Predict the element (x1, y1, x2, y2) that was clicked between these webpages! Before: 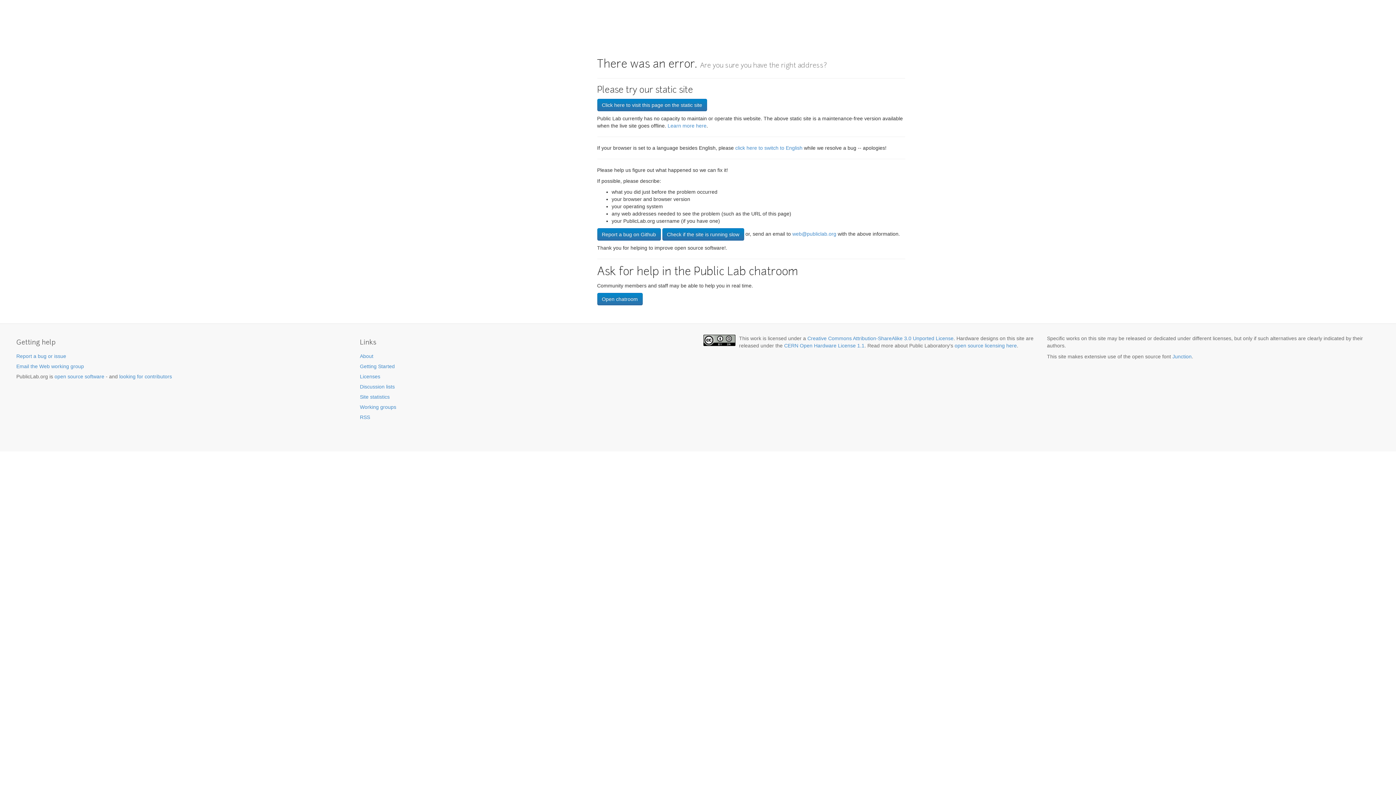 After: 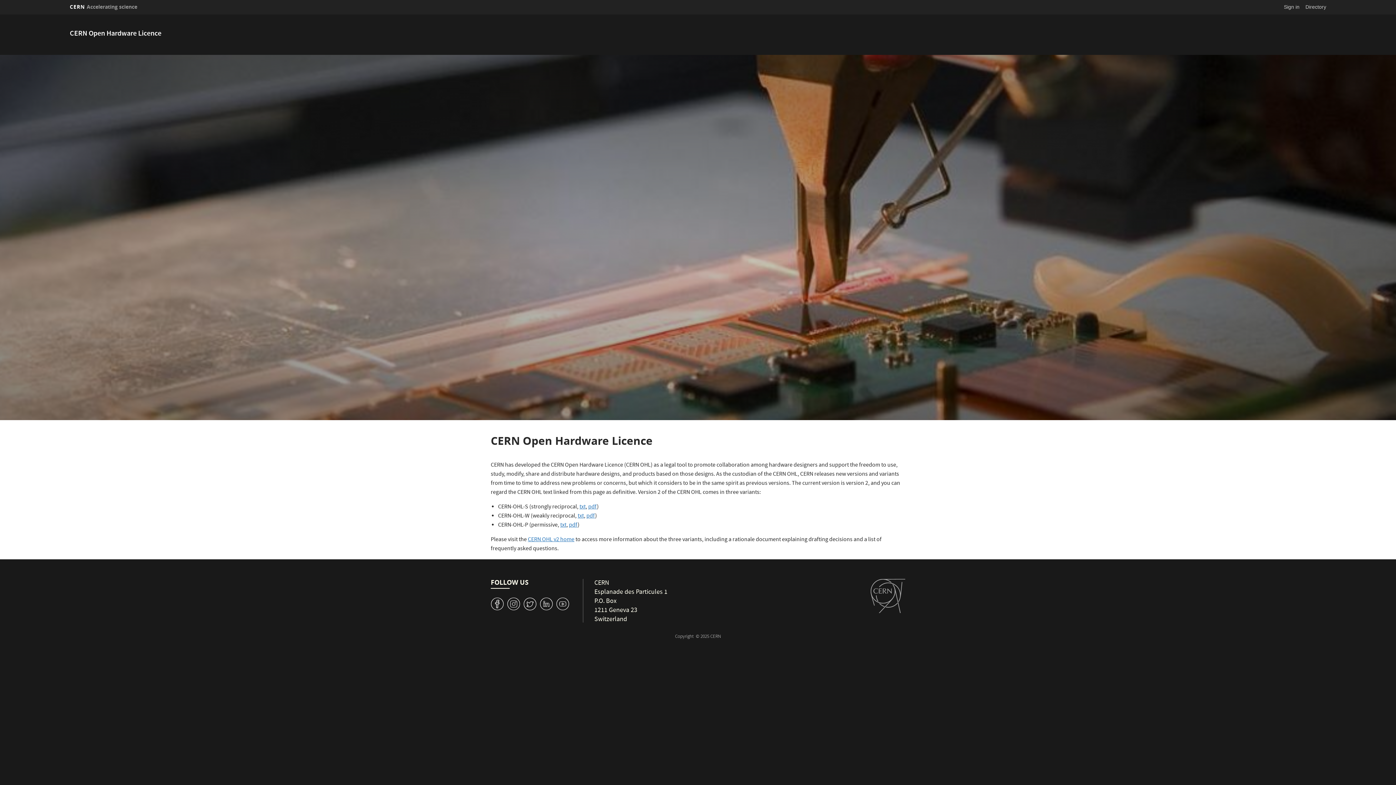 Action: label: CERN Open Hardware License 1.1 bbox: (784, 342, 864, 348)